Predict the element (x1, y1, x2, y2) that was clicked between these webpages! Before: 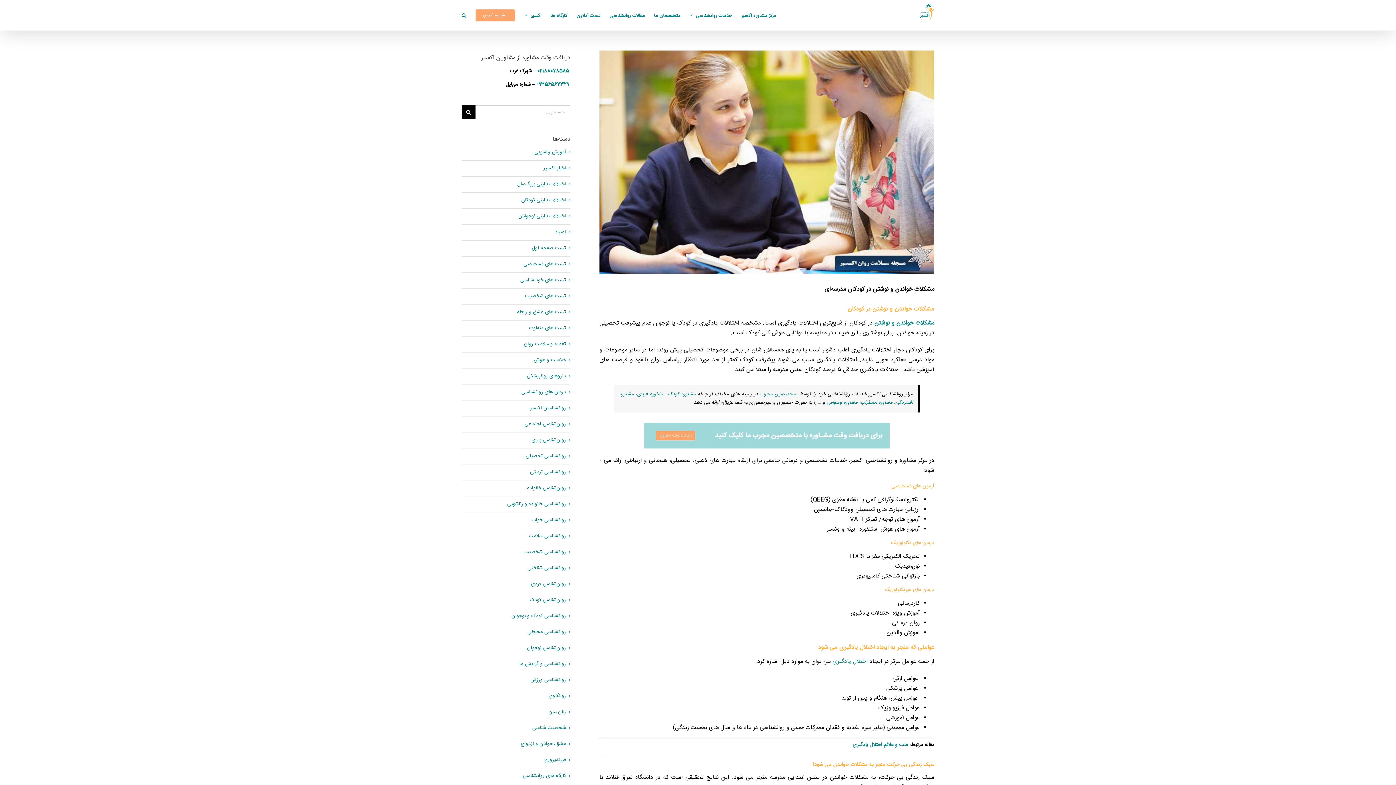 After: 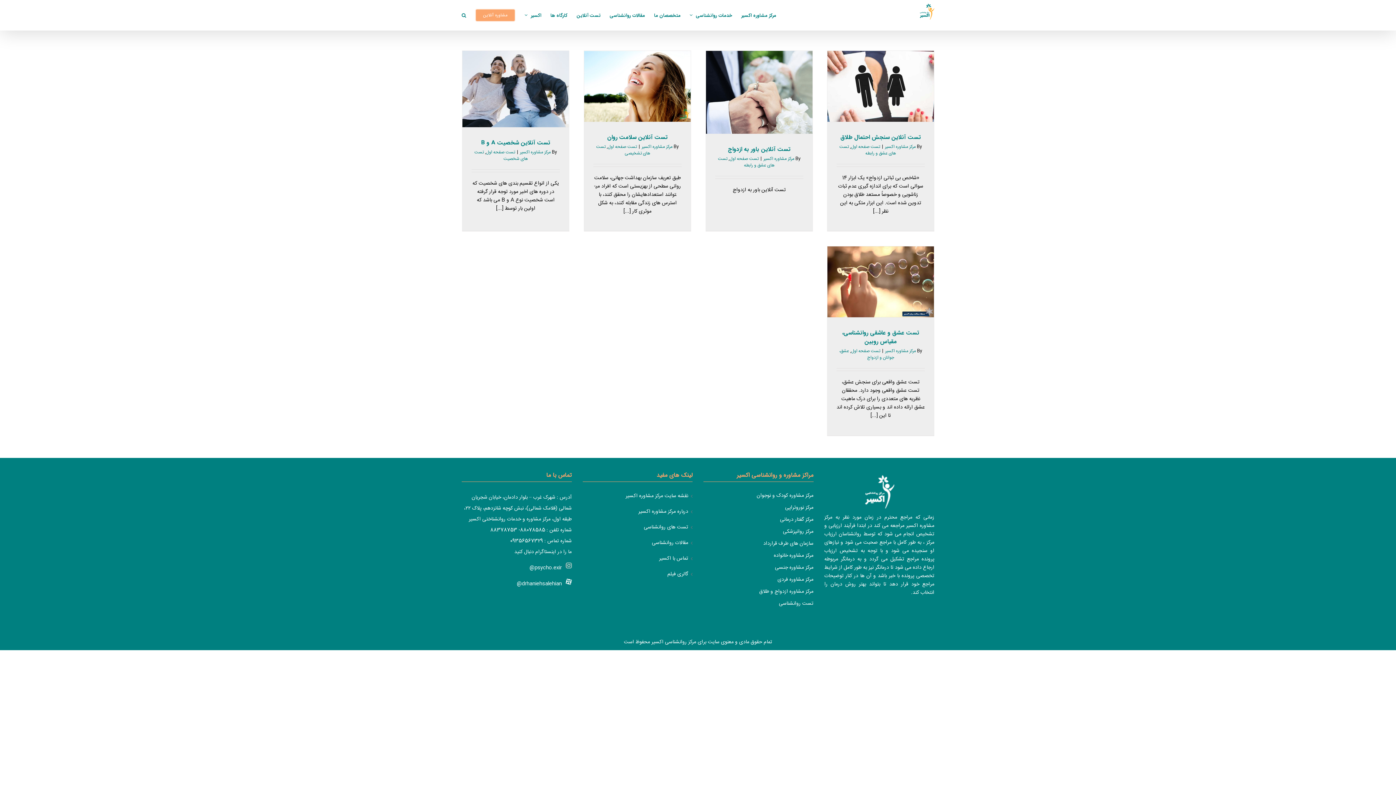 Action: label: تست صفحه اول bbox: (465, 244, 566, 252)